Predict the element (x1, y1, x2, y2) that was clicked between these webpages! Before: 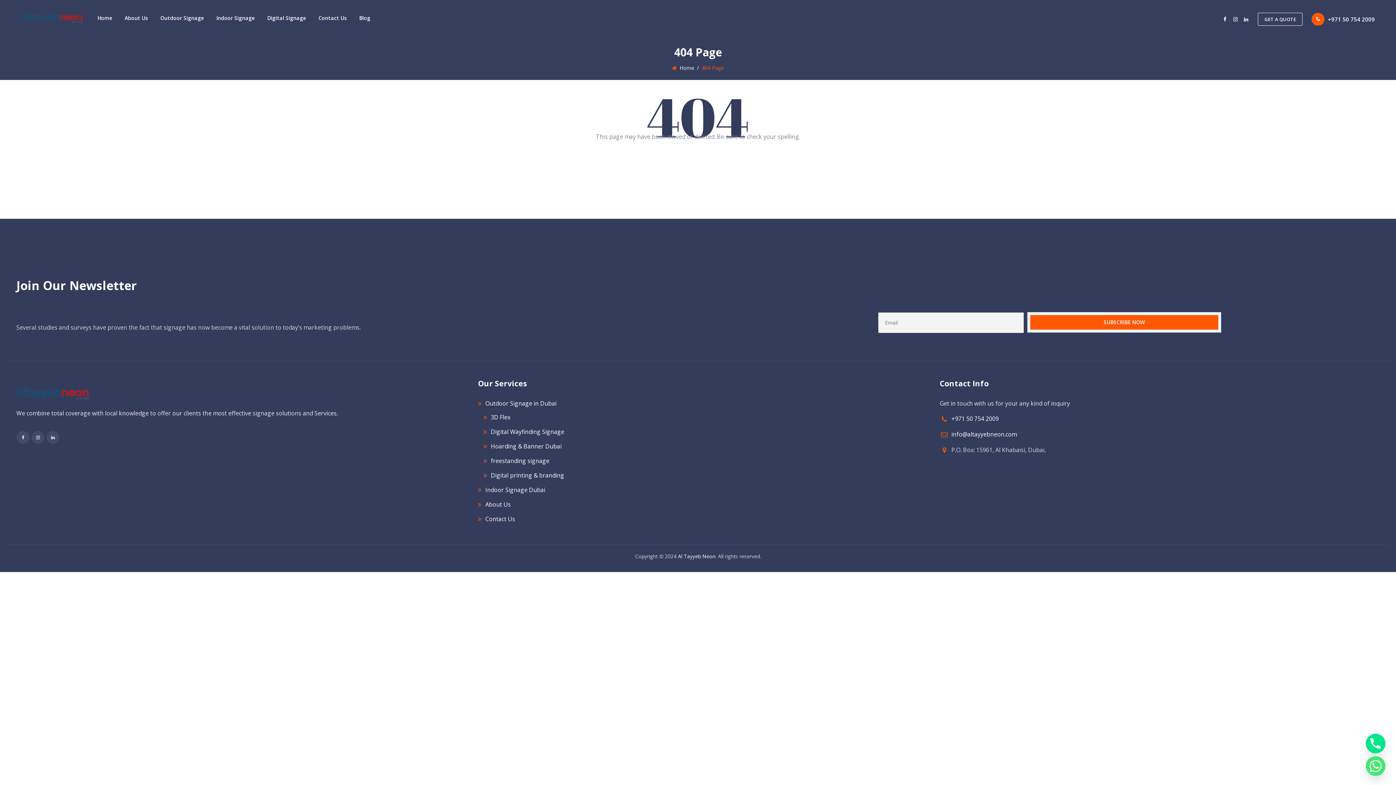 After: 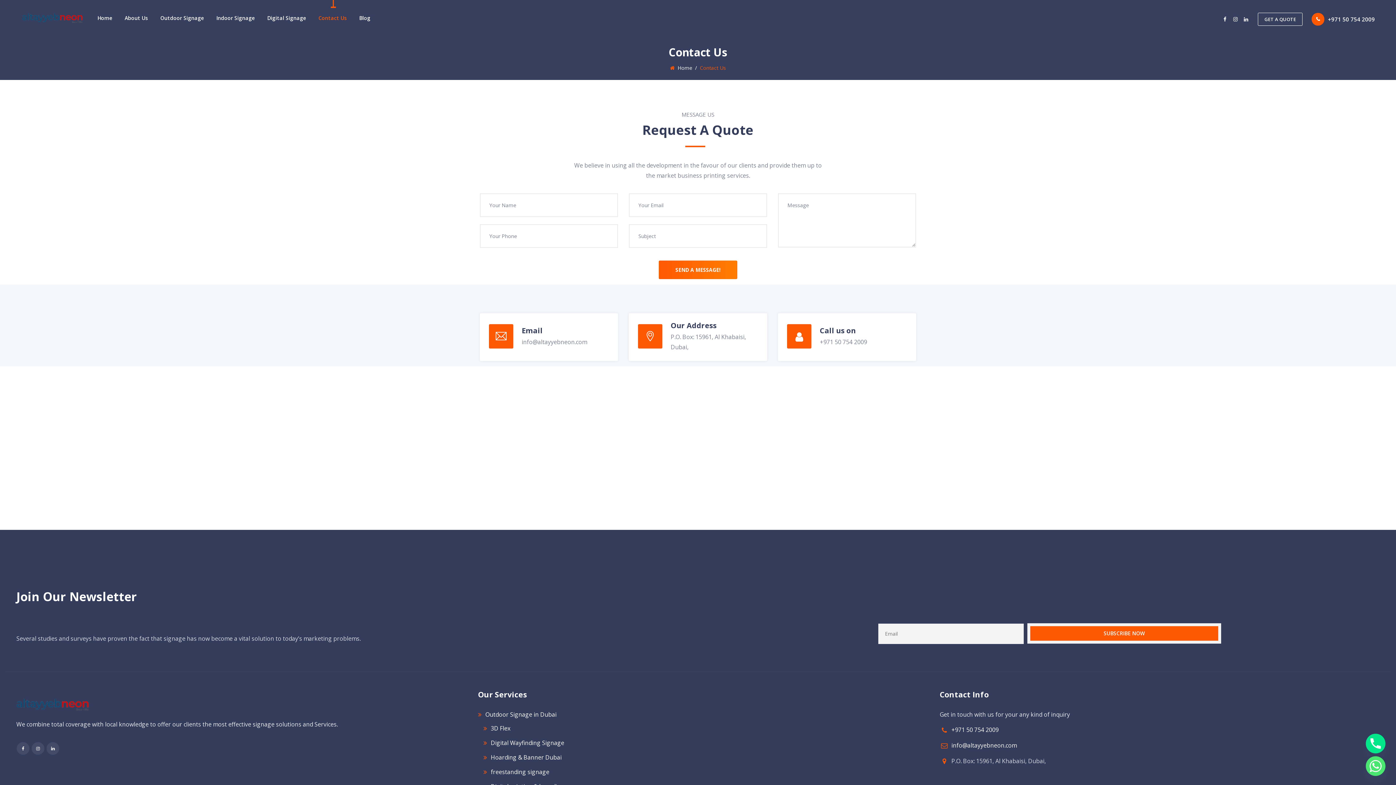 Action: bbox: (478, 514, 515, 524) label: Contact Us